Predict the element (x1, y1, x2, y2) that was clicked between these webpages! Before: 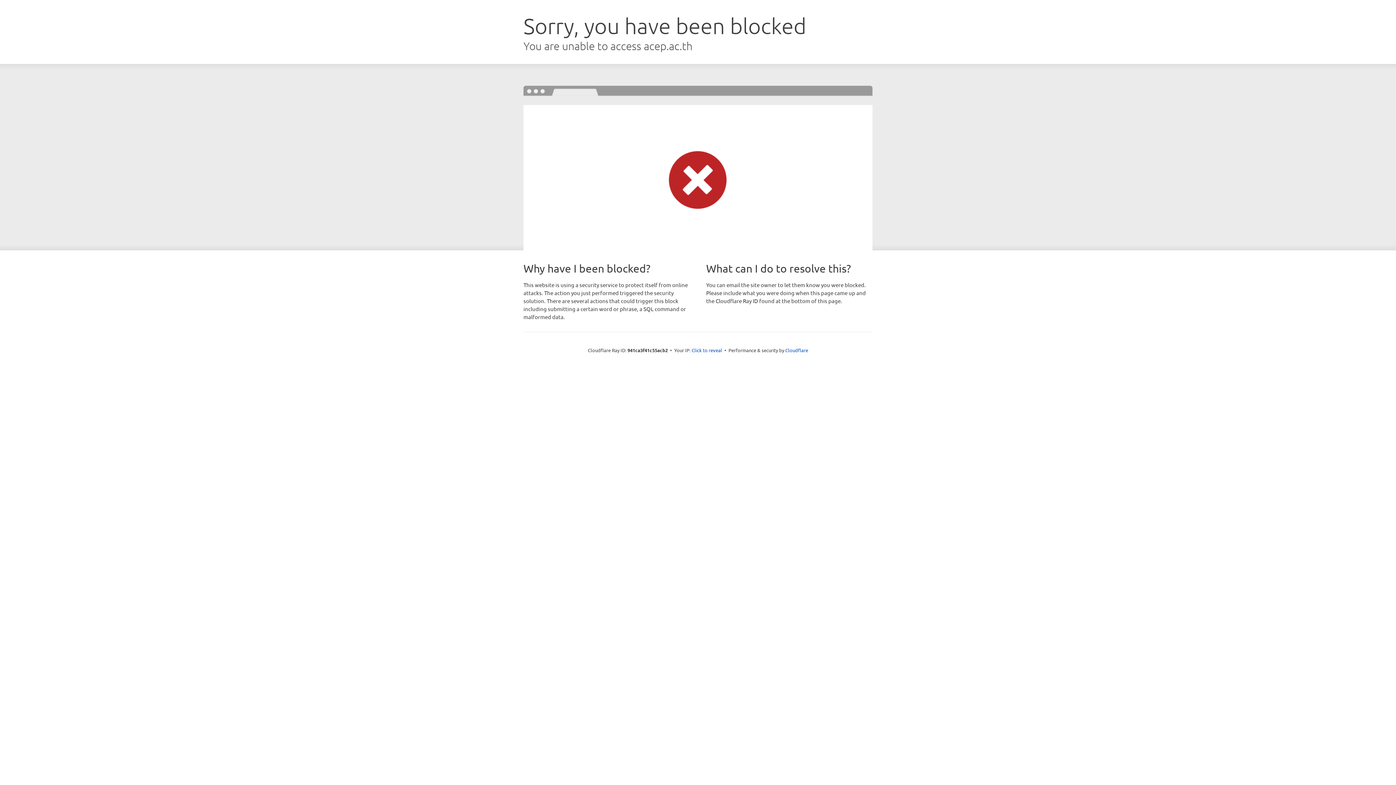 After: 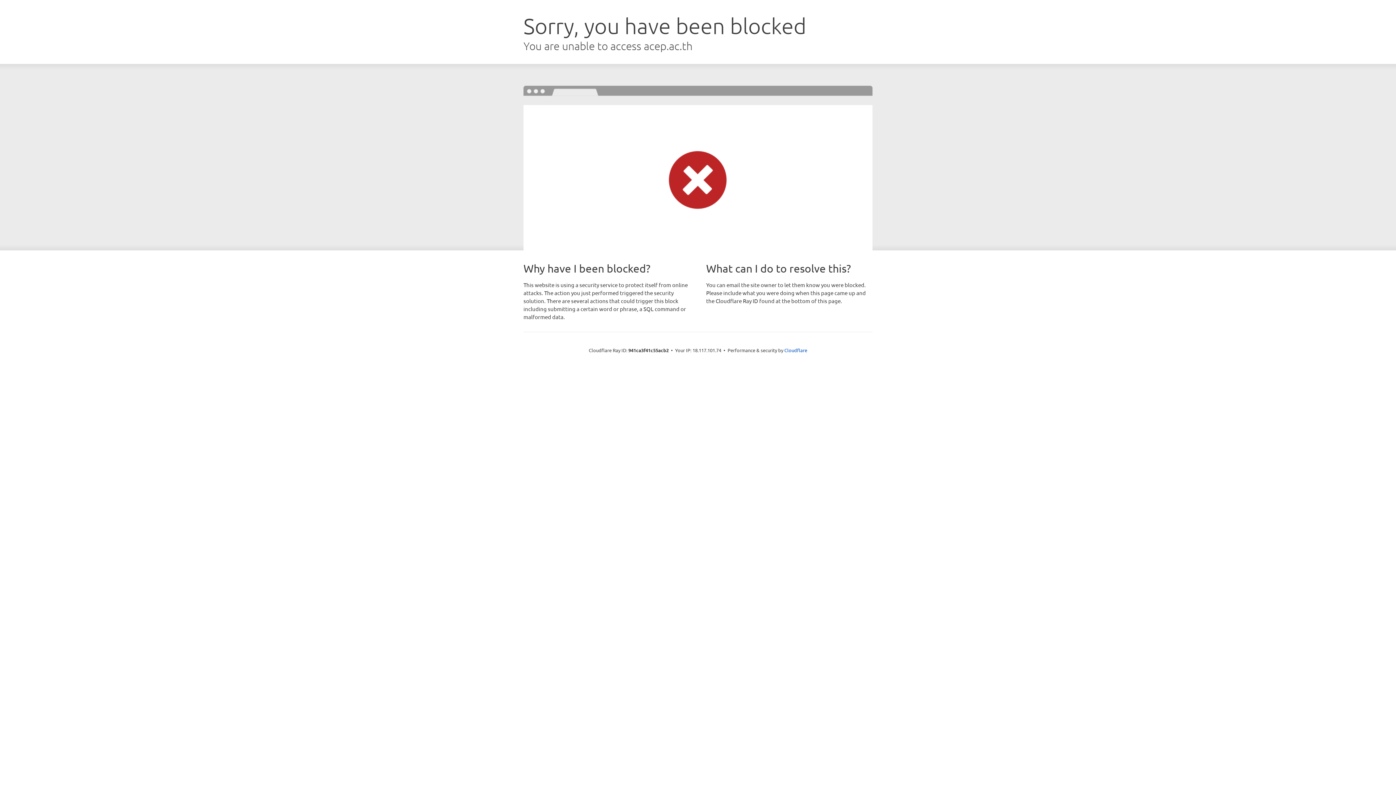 Action: bbox: (691, 346, 722, 353) label: Click to reveal